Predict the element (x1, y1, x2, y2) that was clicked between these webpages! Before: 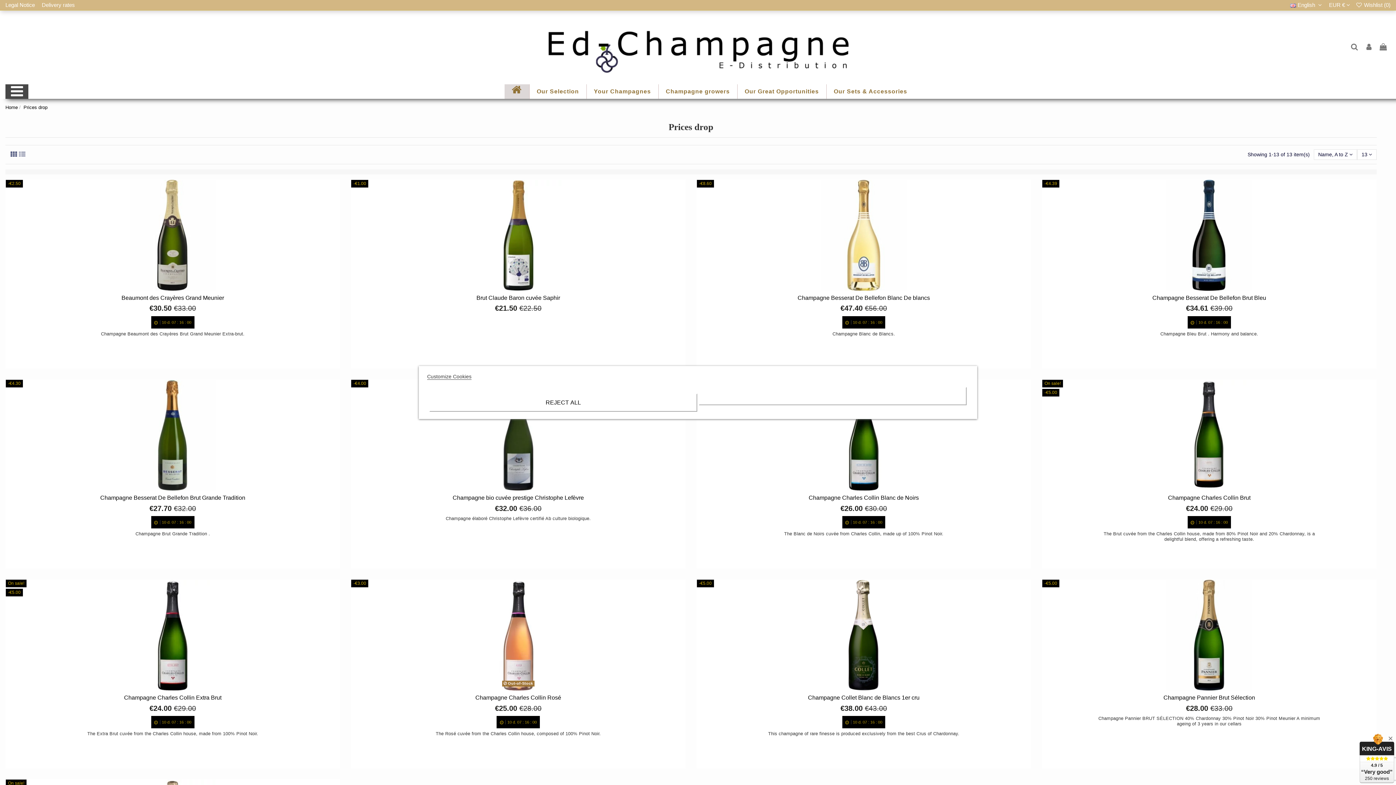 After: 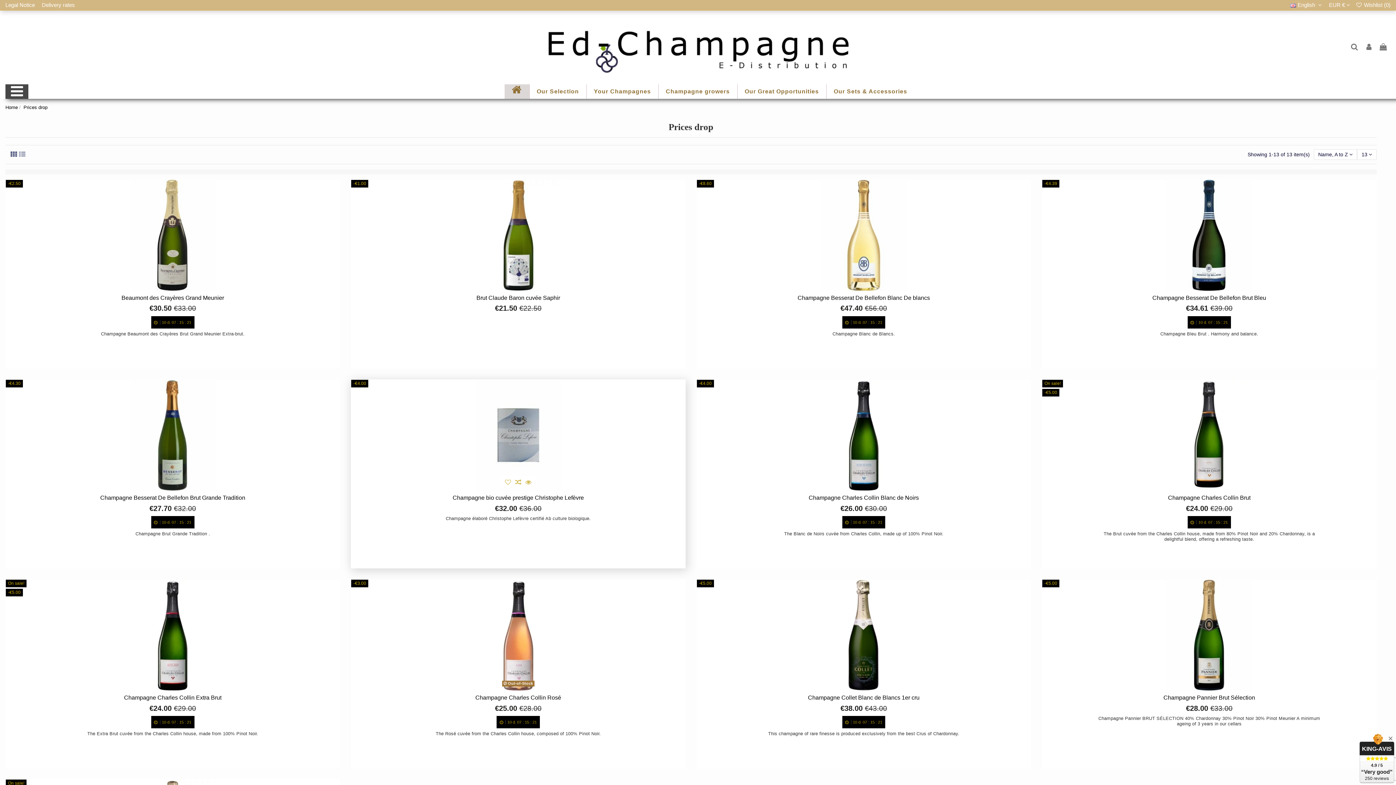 Action: label: REJECT ALL bbox: (429, 393, 697, 412)